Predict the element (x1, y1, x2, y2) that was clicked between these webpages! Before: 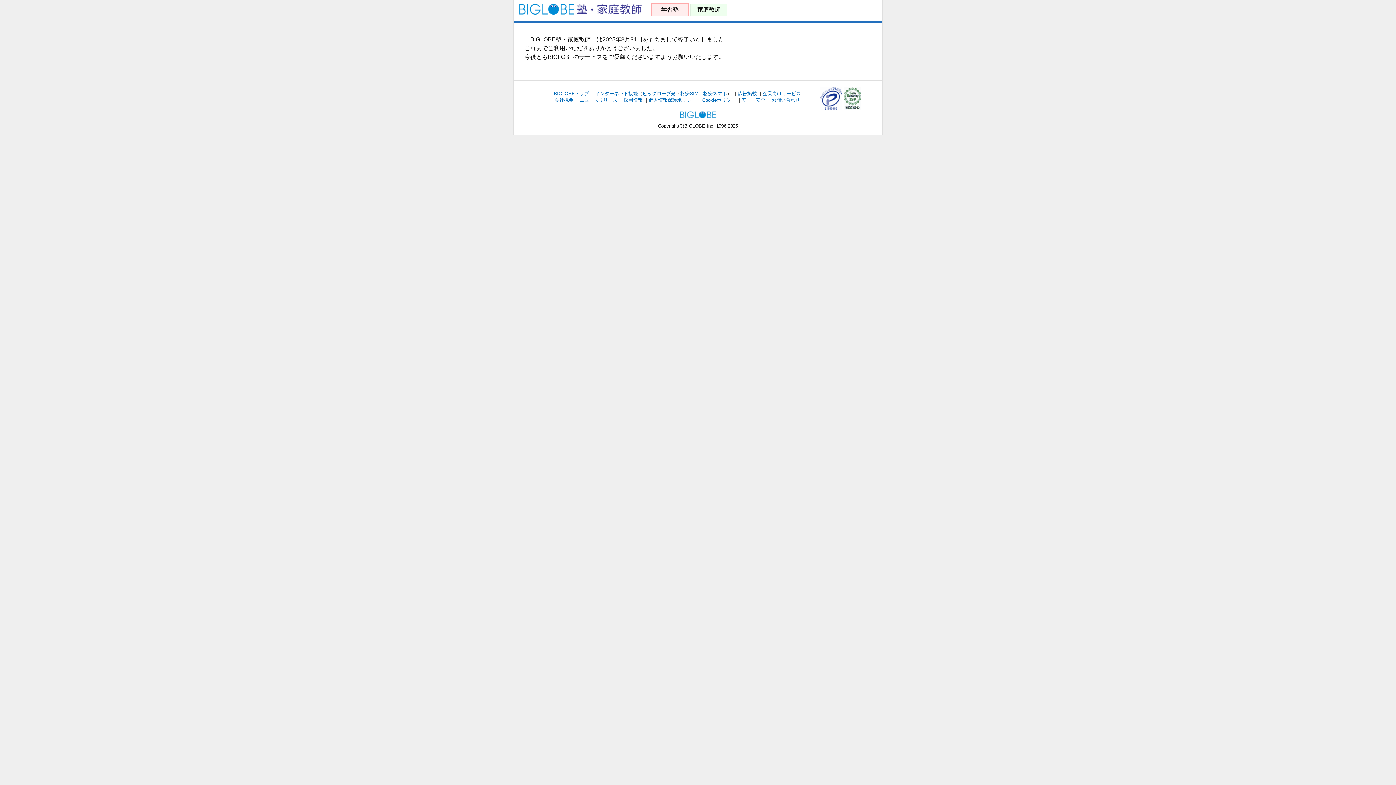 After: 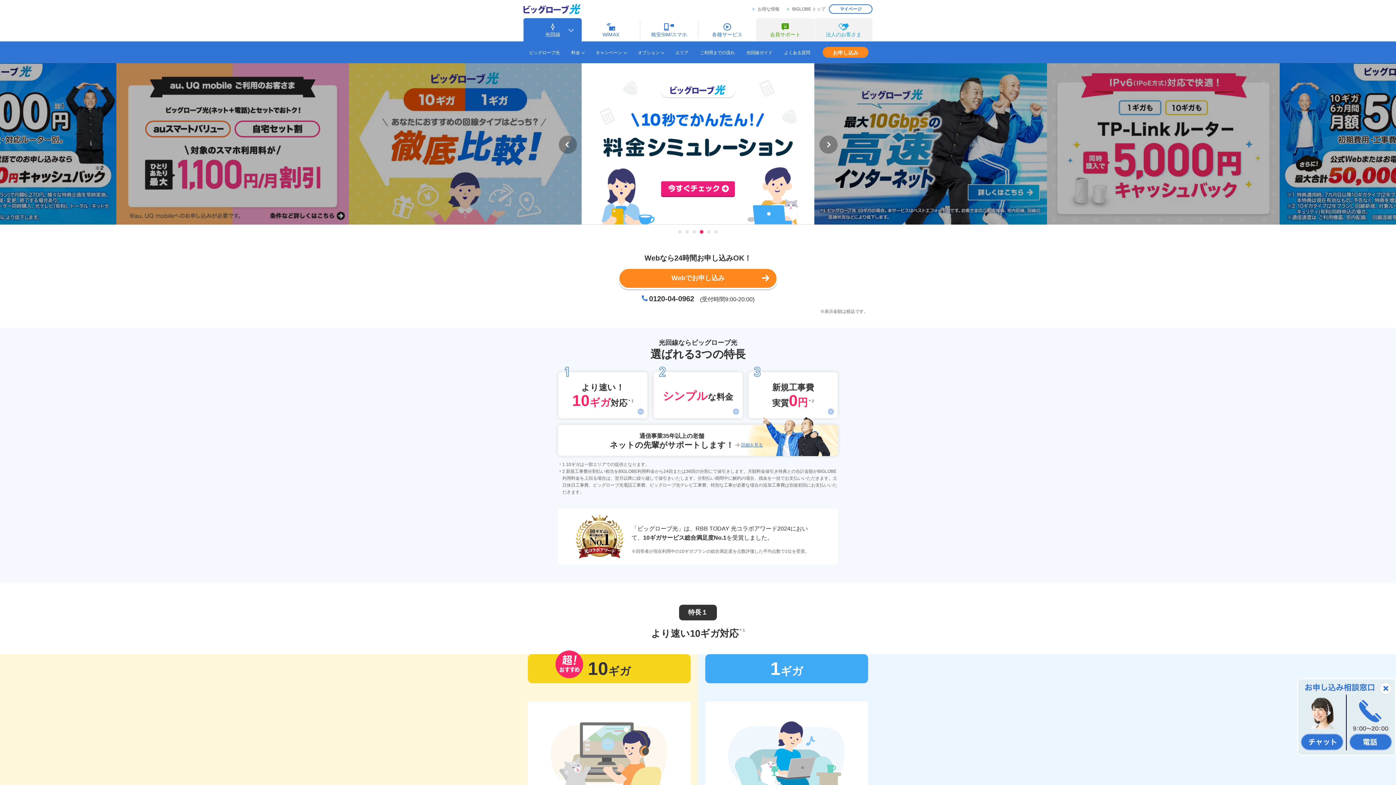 Action: bbox: (642, 90, 675, 96) label: ビッグローブ光